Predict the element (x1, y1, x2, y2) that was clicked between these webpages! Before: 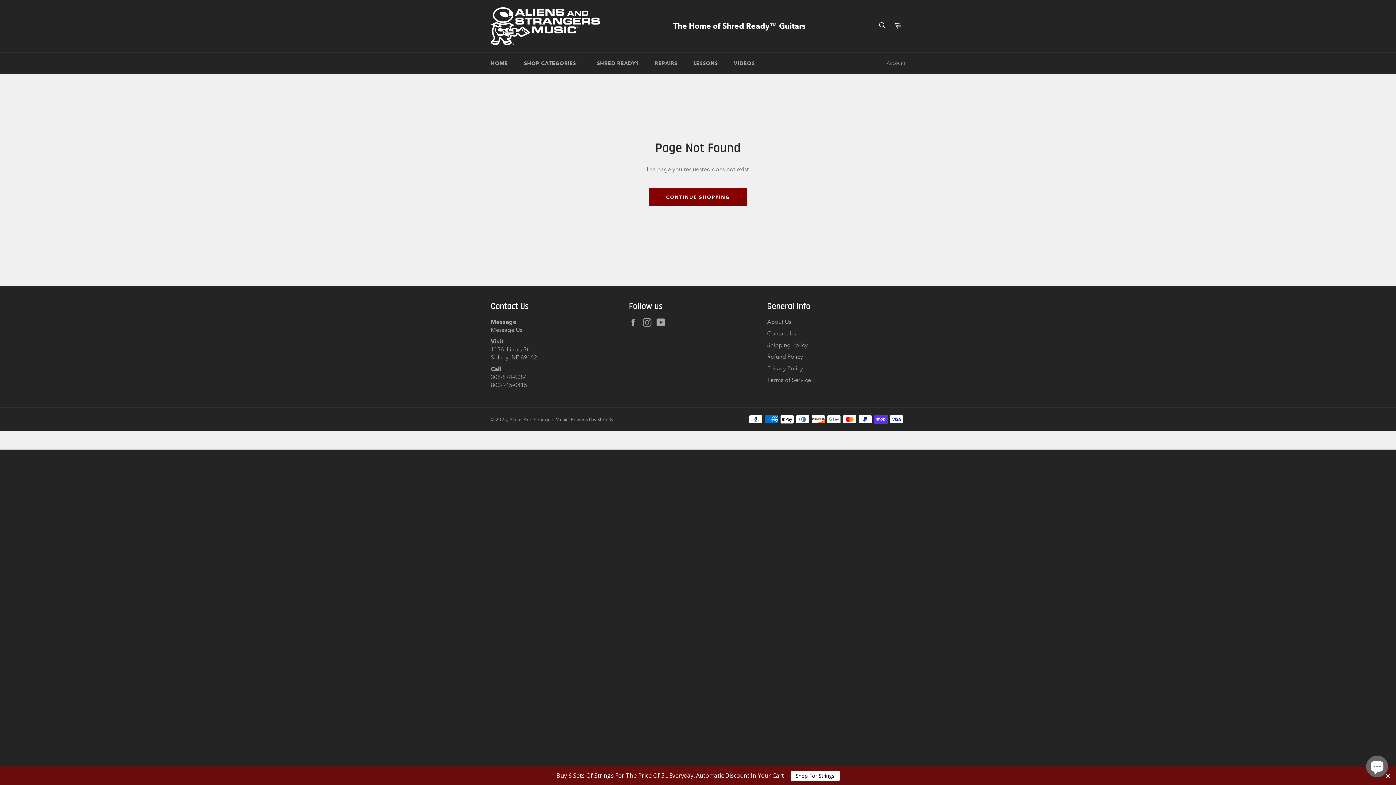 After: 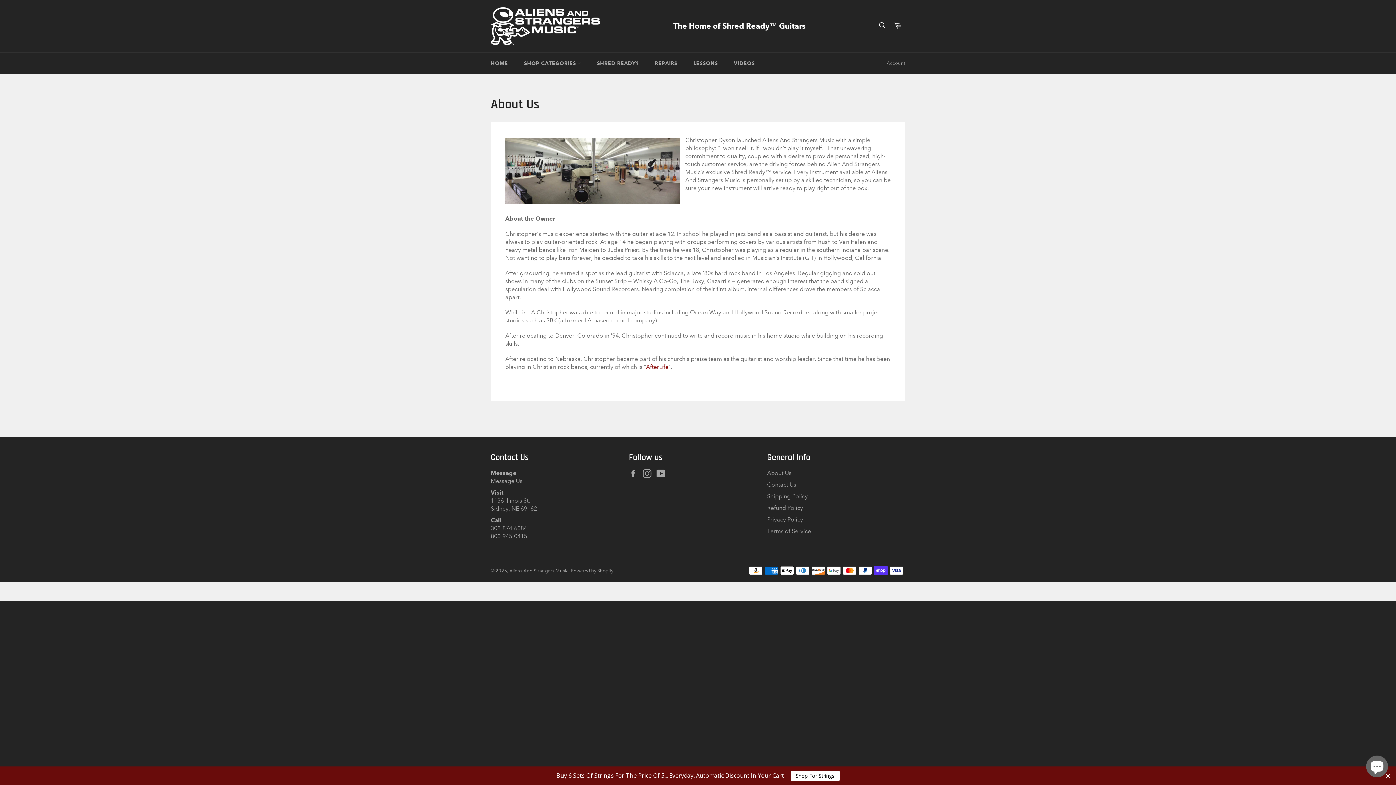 Action: label: About Us bbox: (767, 318, 791, 325)